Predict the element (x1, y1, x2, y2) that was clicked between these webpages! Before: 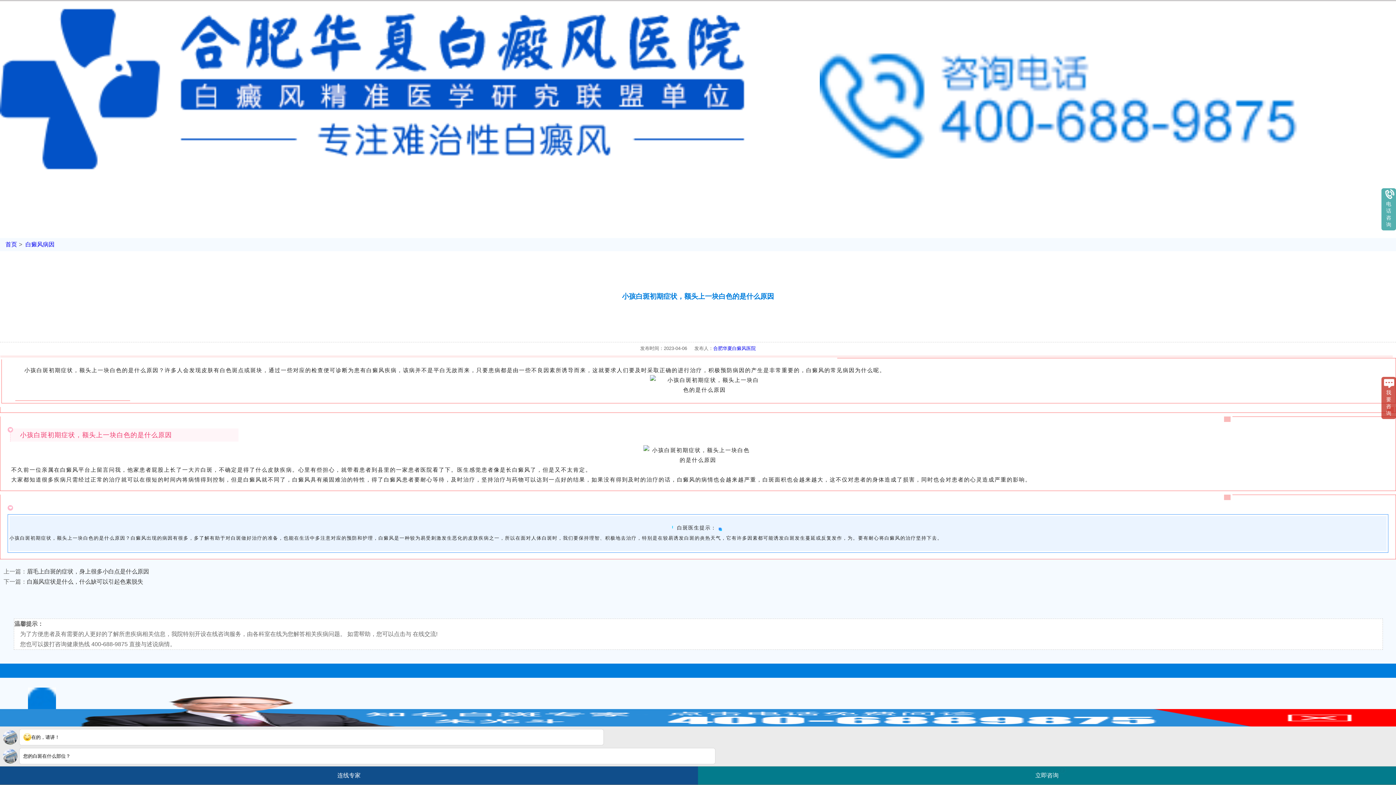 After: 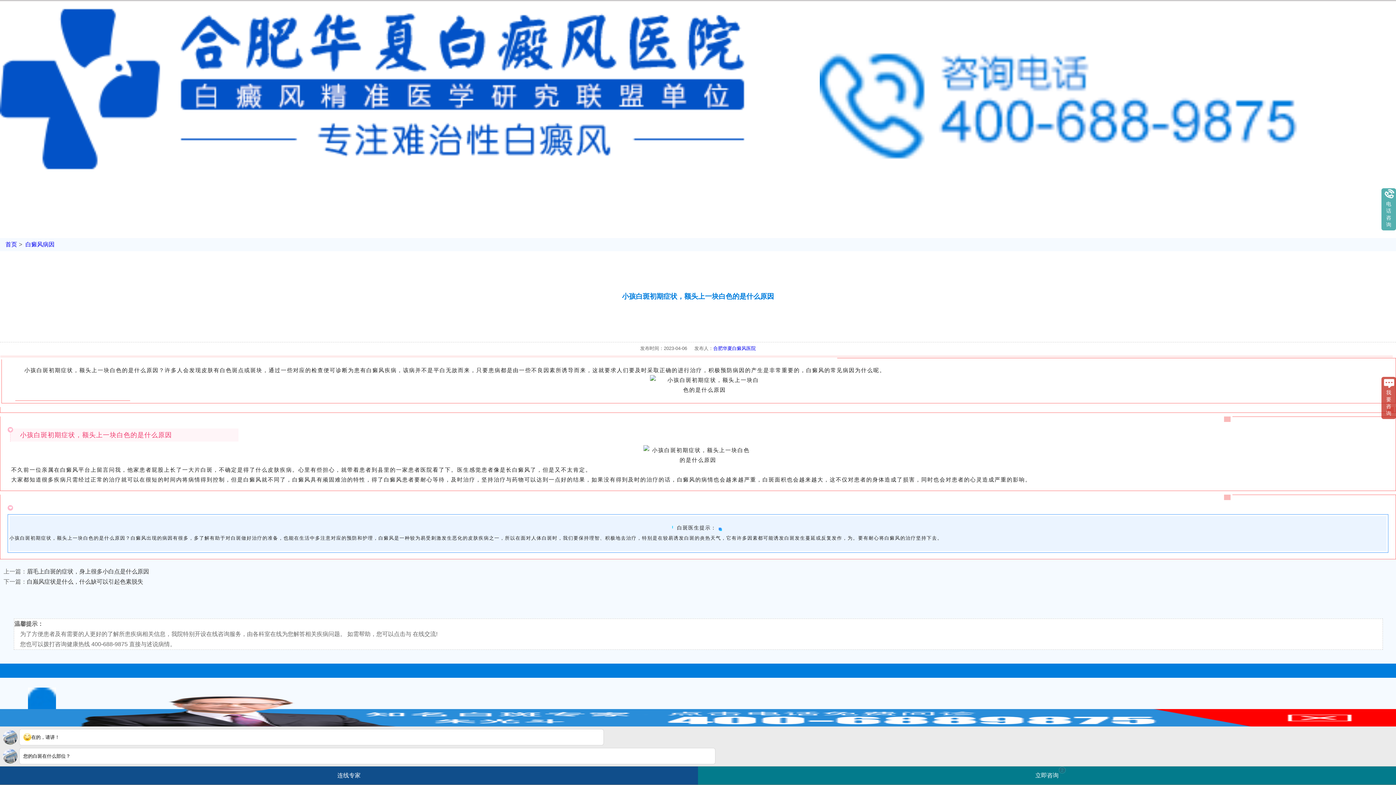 Action: bbox: (0, 735, 1172, 766)